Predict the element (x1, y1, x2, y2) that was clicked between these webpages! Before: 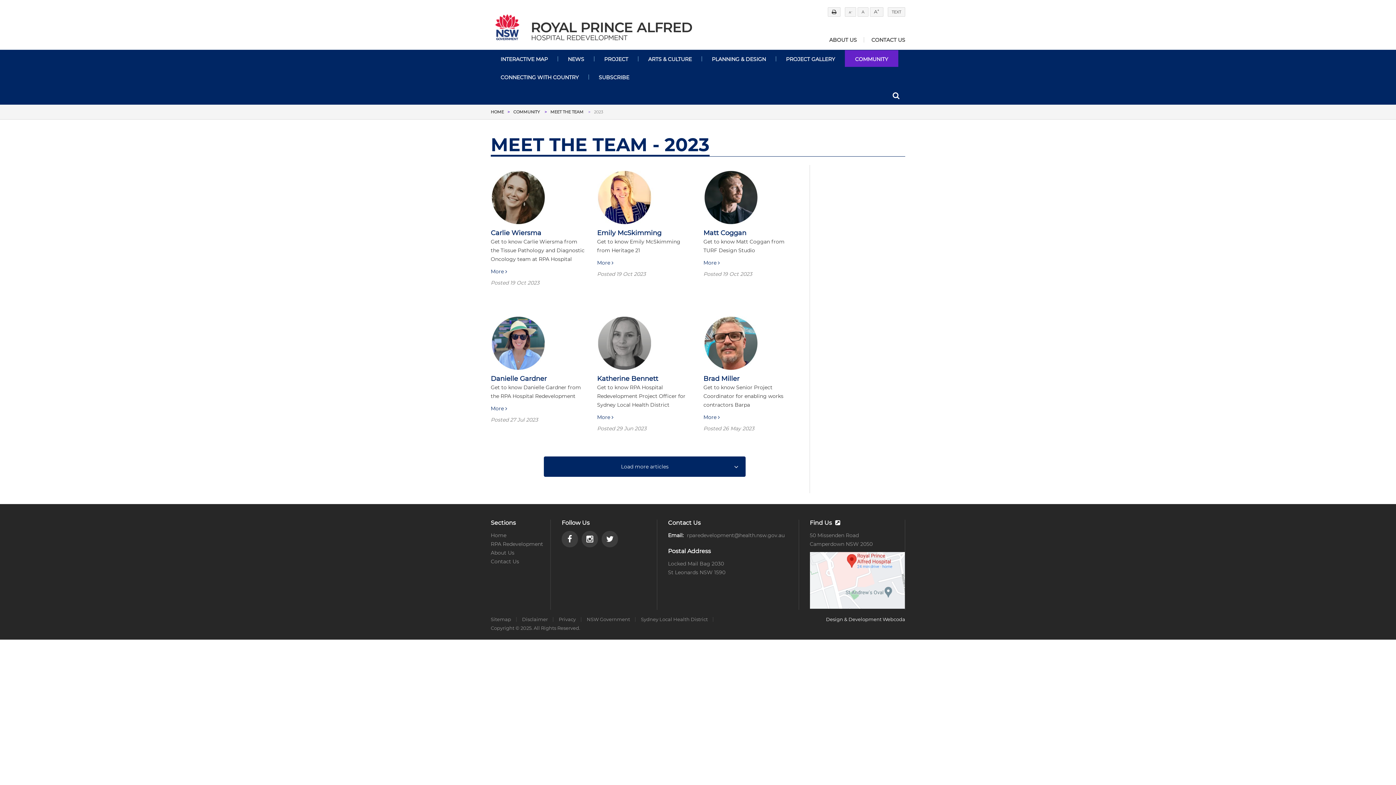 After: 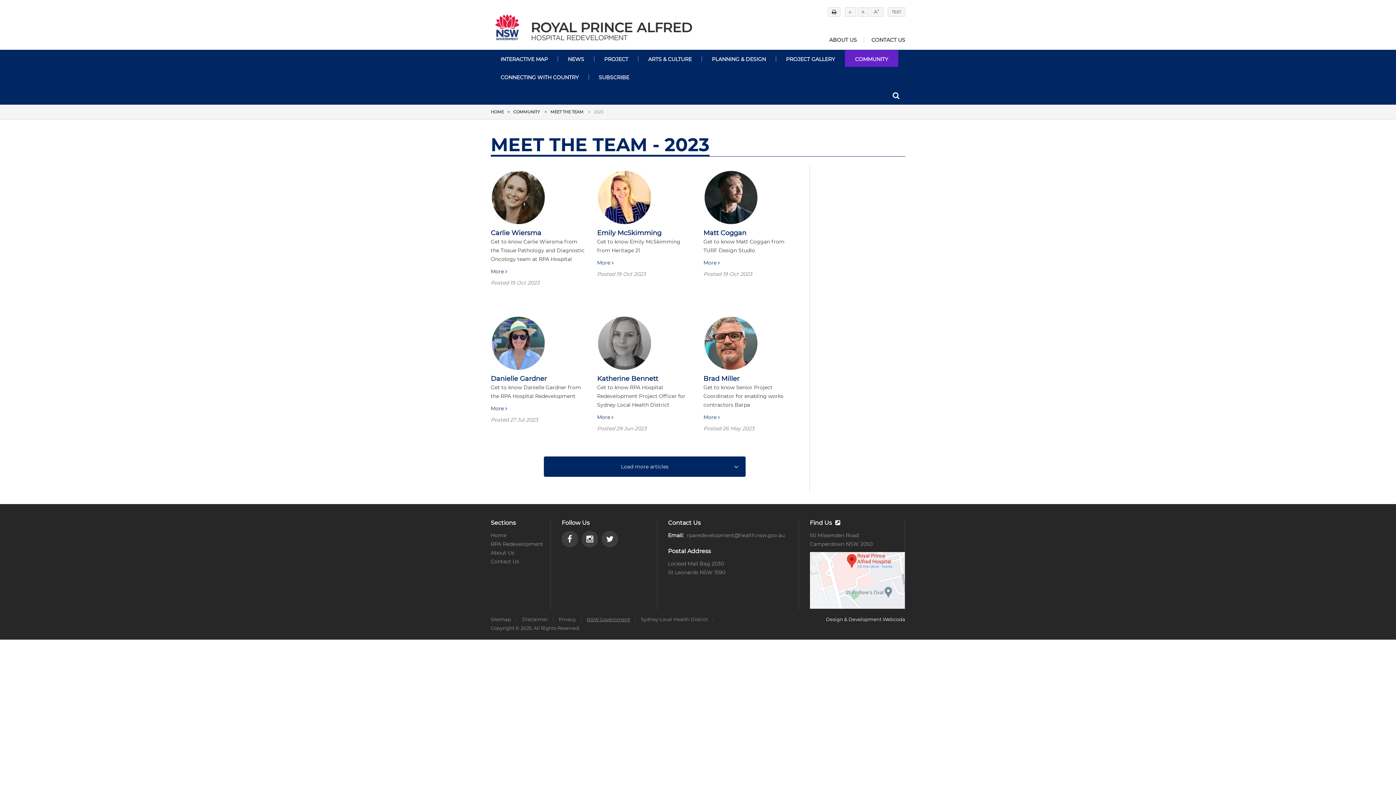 Action: label: NSW Government bbox: (581, 615, 635, 624)